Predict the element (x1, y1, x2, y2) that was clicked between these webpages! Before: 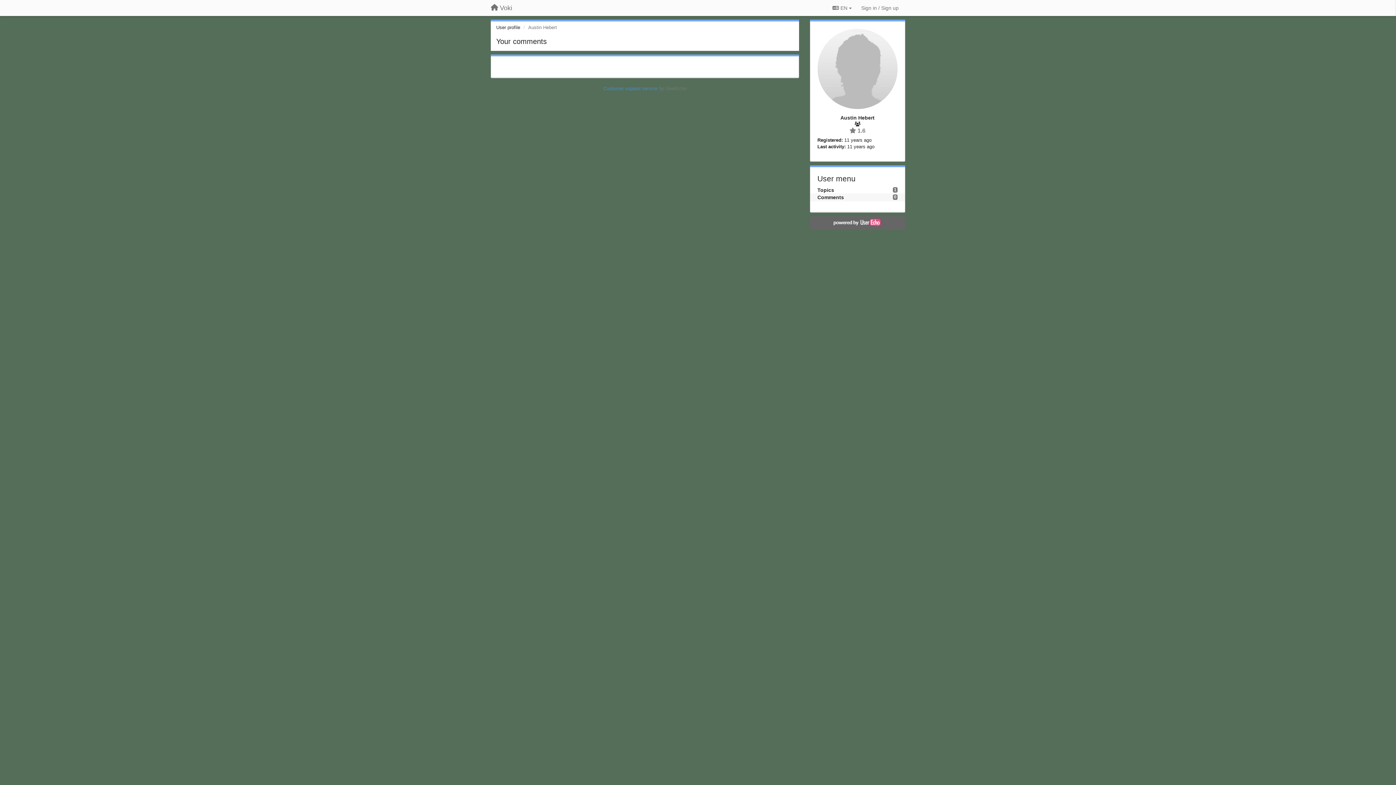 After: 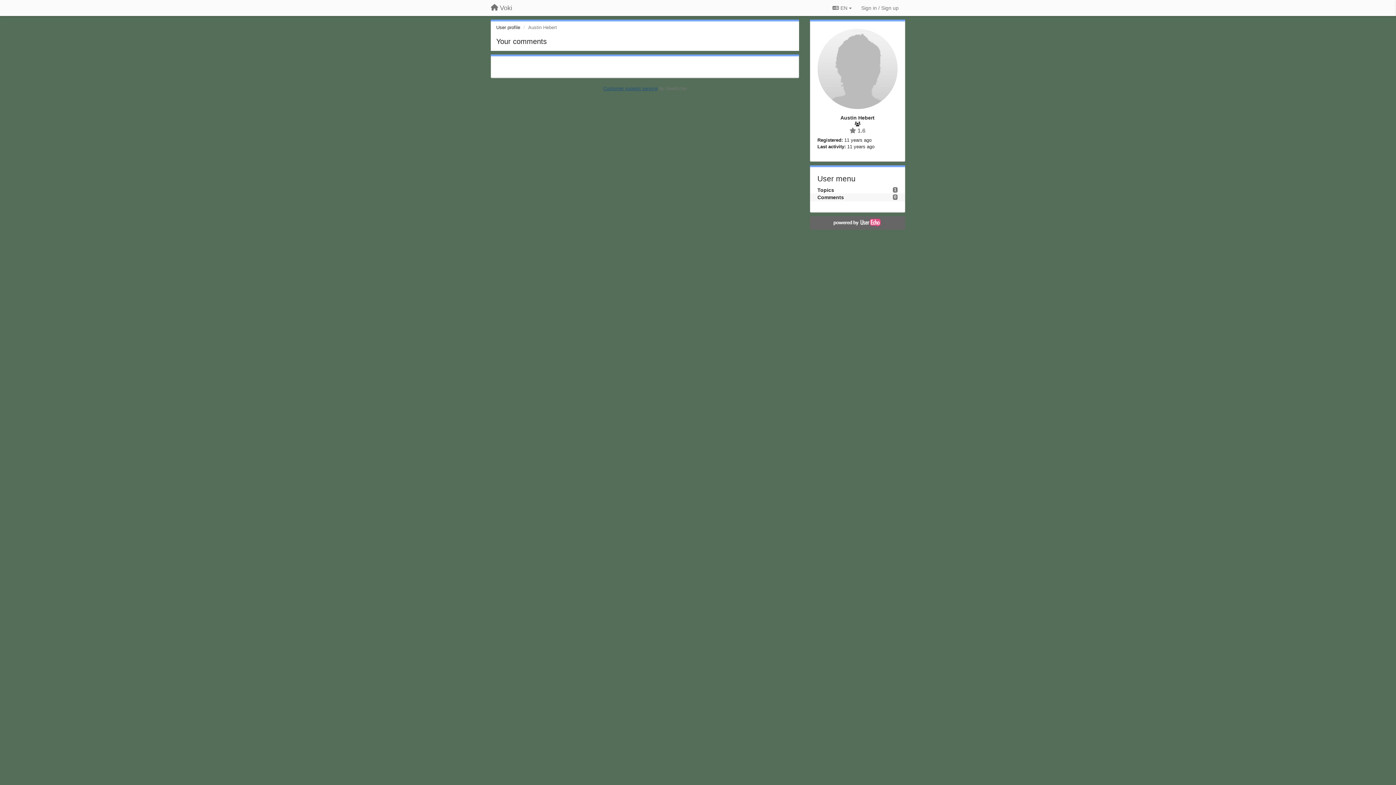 Action: bbox: (603, 85, 657, 91) label: Customer support service